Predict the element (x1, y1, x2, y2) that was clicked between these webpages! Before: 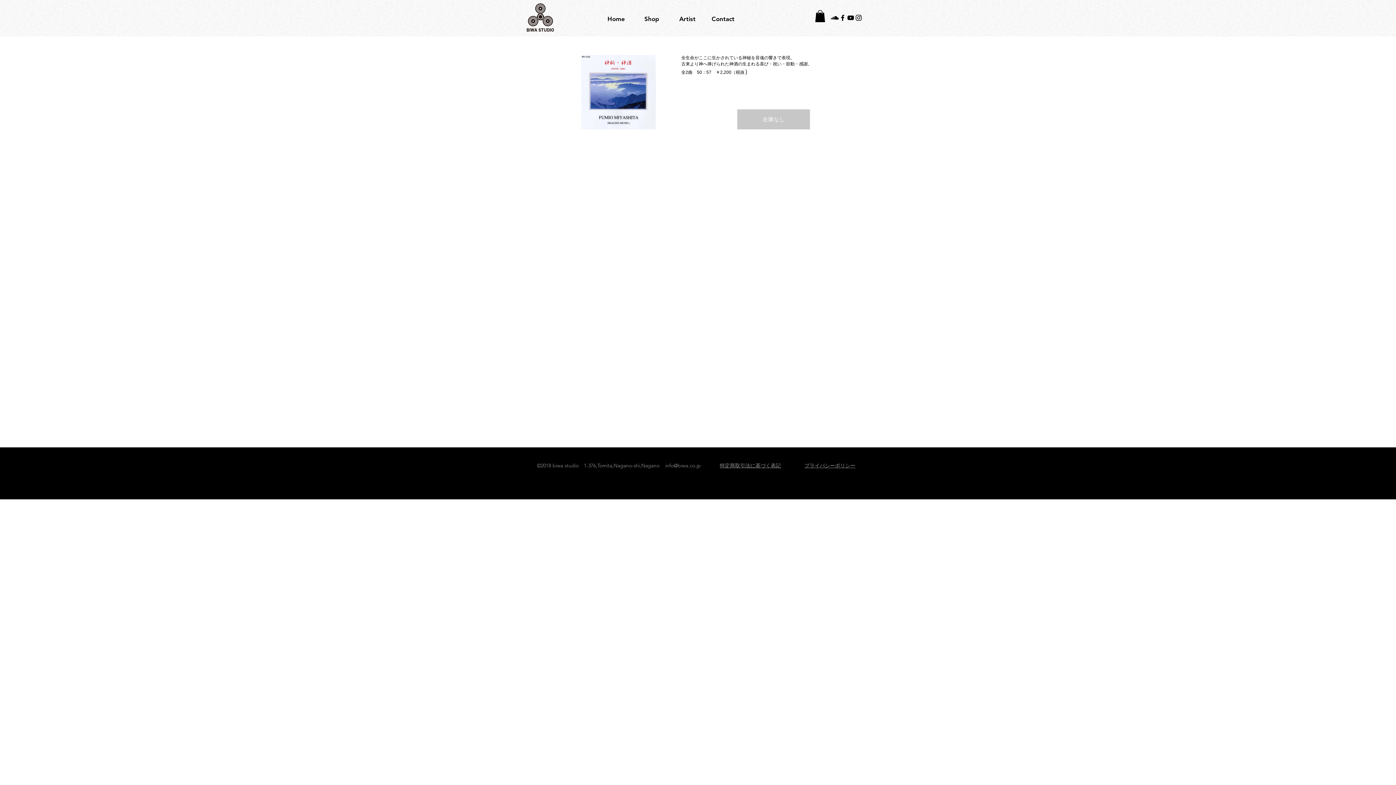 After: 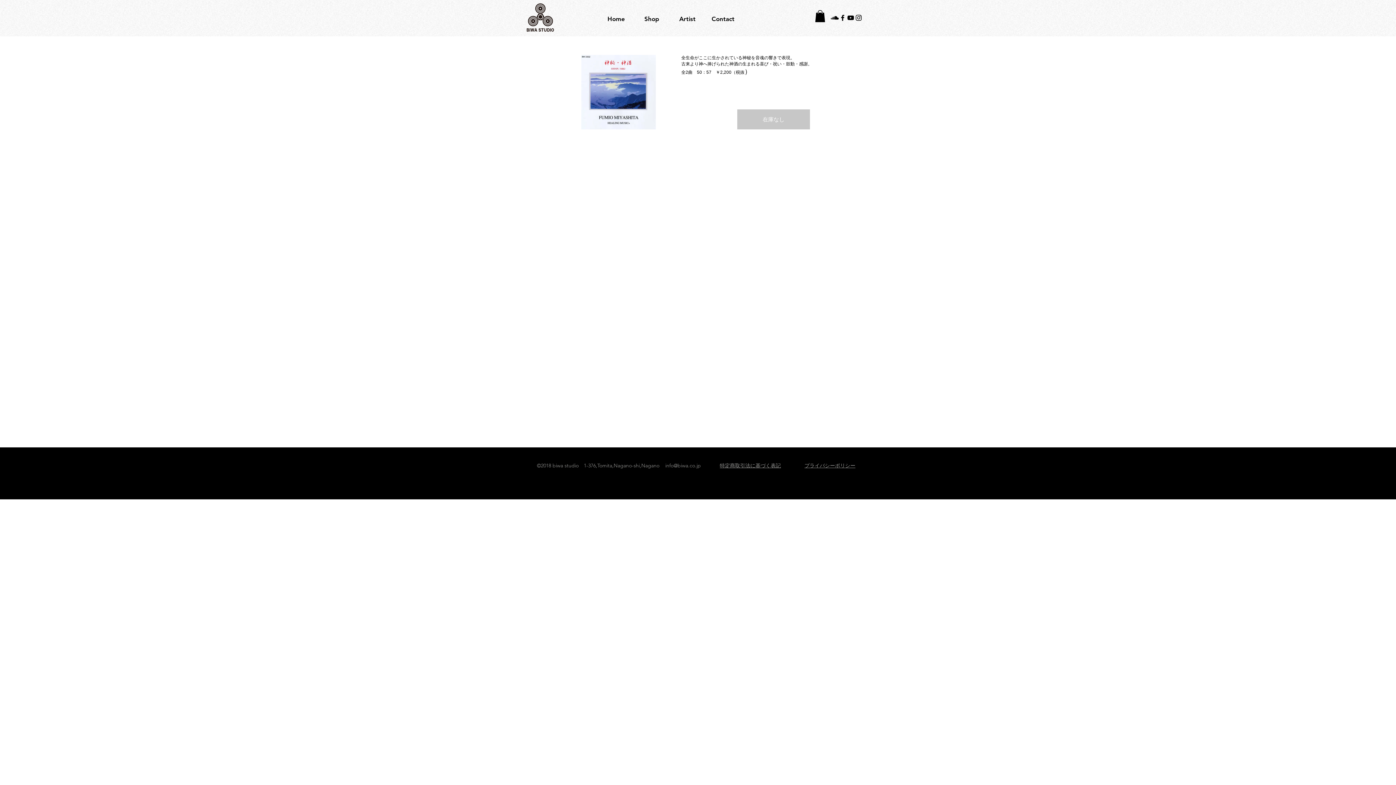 Action: bbox: (665, 462, 701, 469) label: info@biwa.co.jp